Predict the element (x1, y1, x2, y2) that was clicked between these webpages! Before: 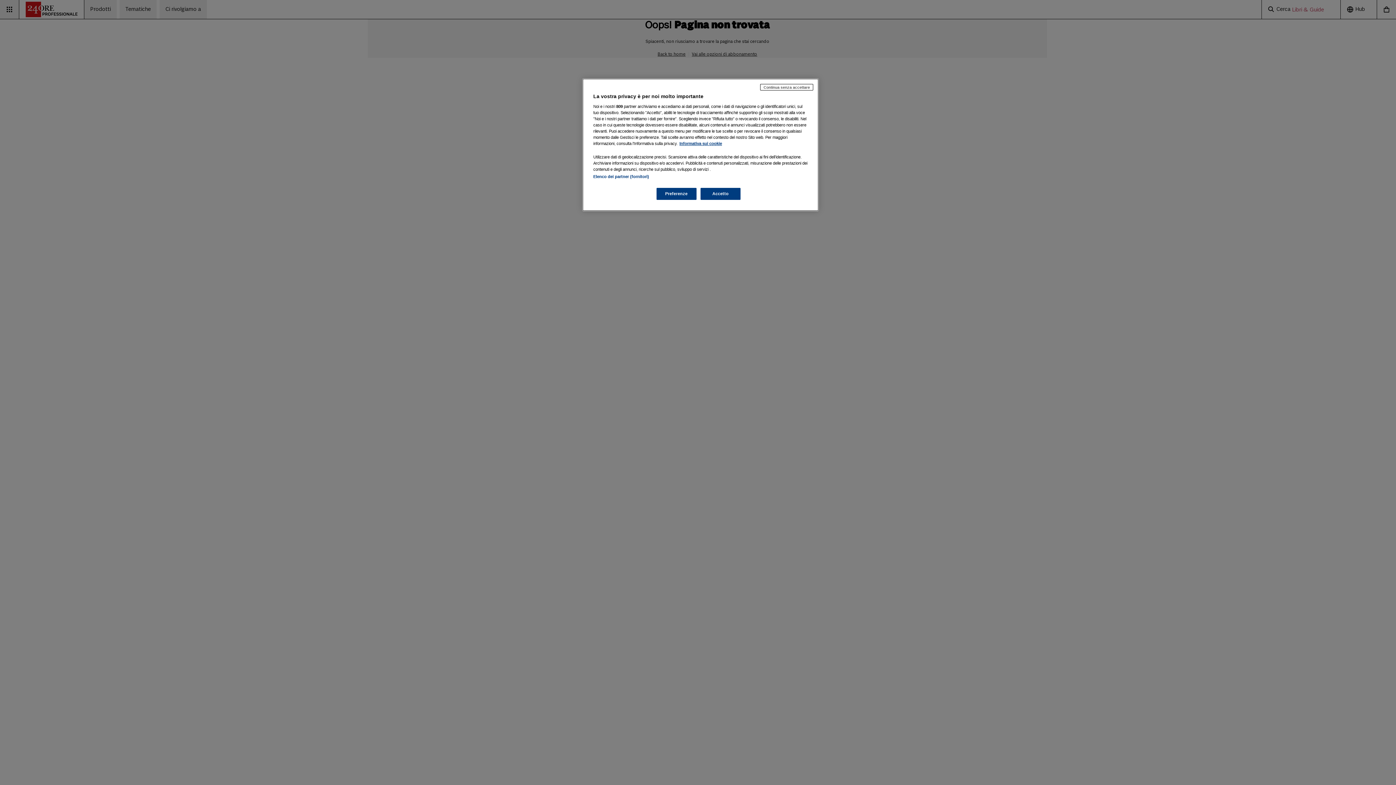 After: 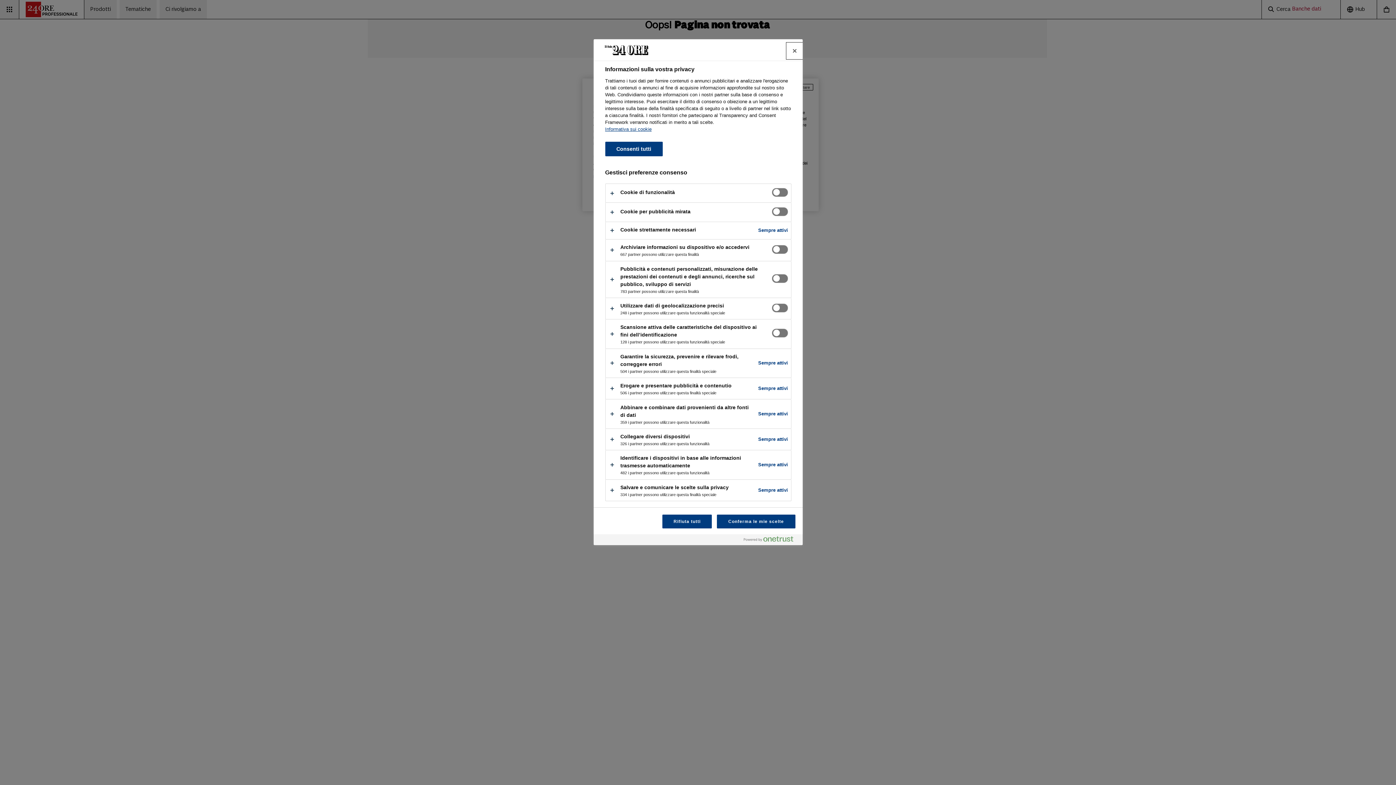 Action: label: Preferenze bbox: (656, 188, 696, 200)